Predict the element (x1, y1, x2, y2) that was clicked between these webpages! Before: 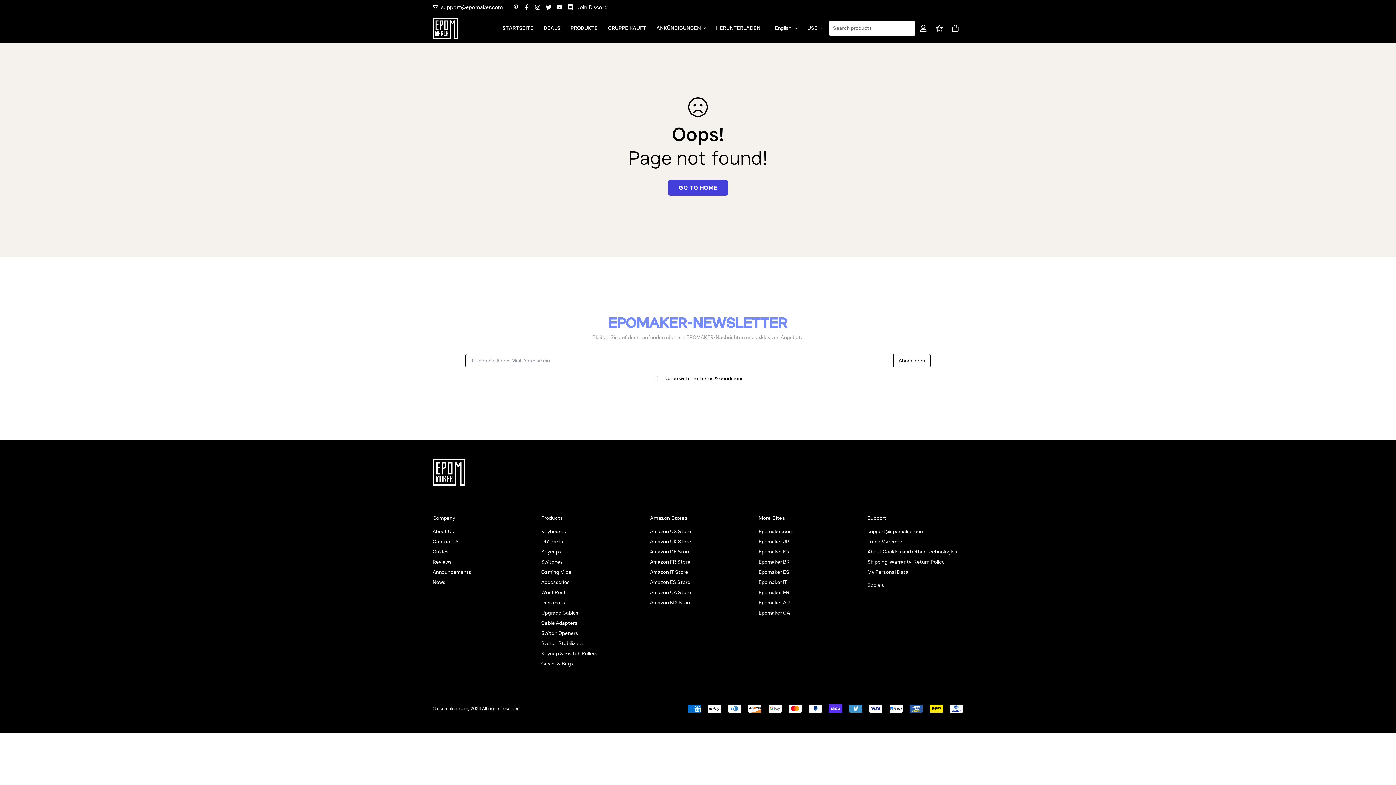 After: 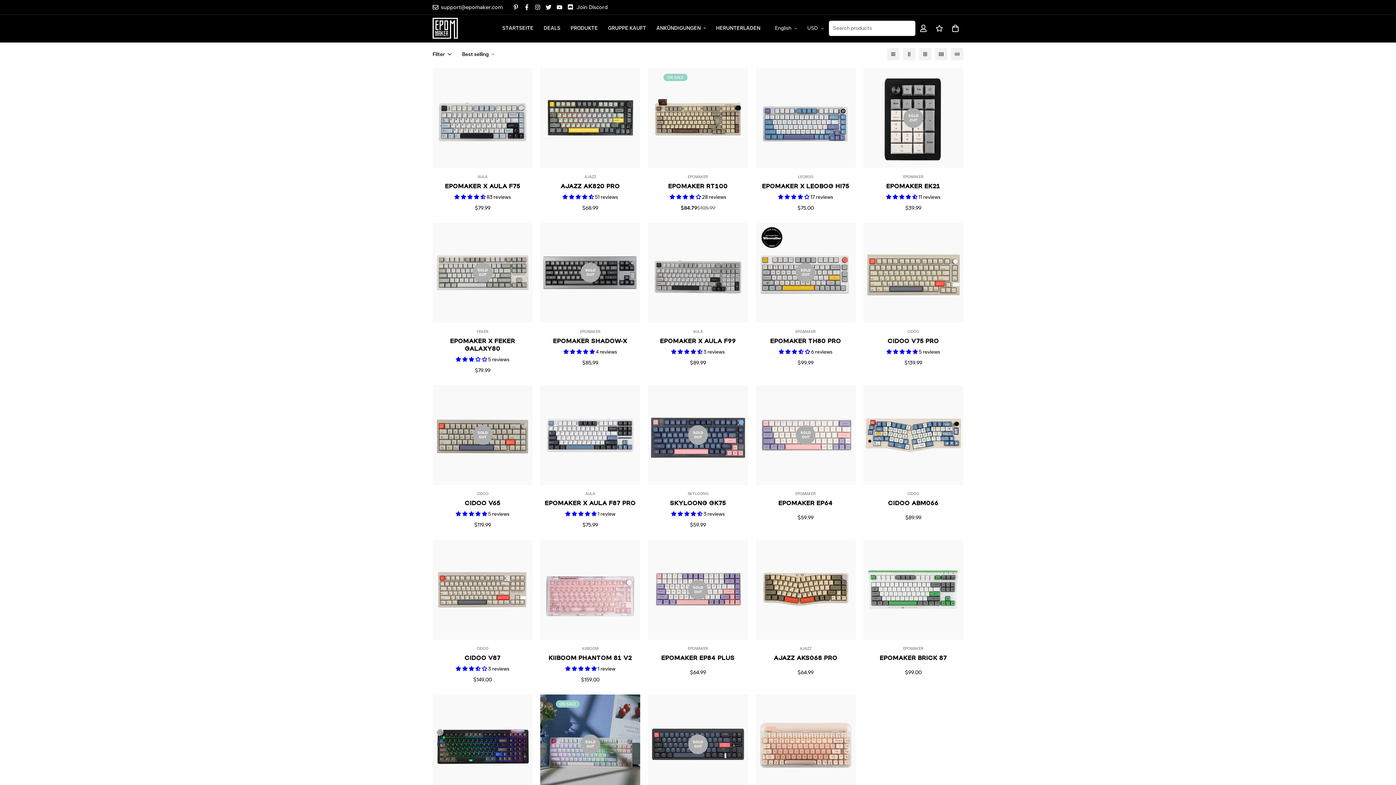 Action: bbox: (541, 527, 566, 536) label: Keyboards